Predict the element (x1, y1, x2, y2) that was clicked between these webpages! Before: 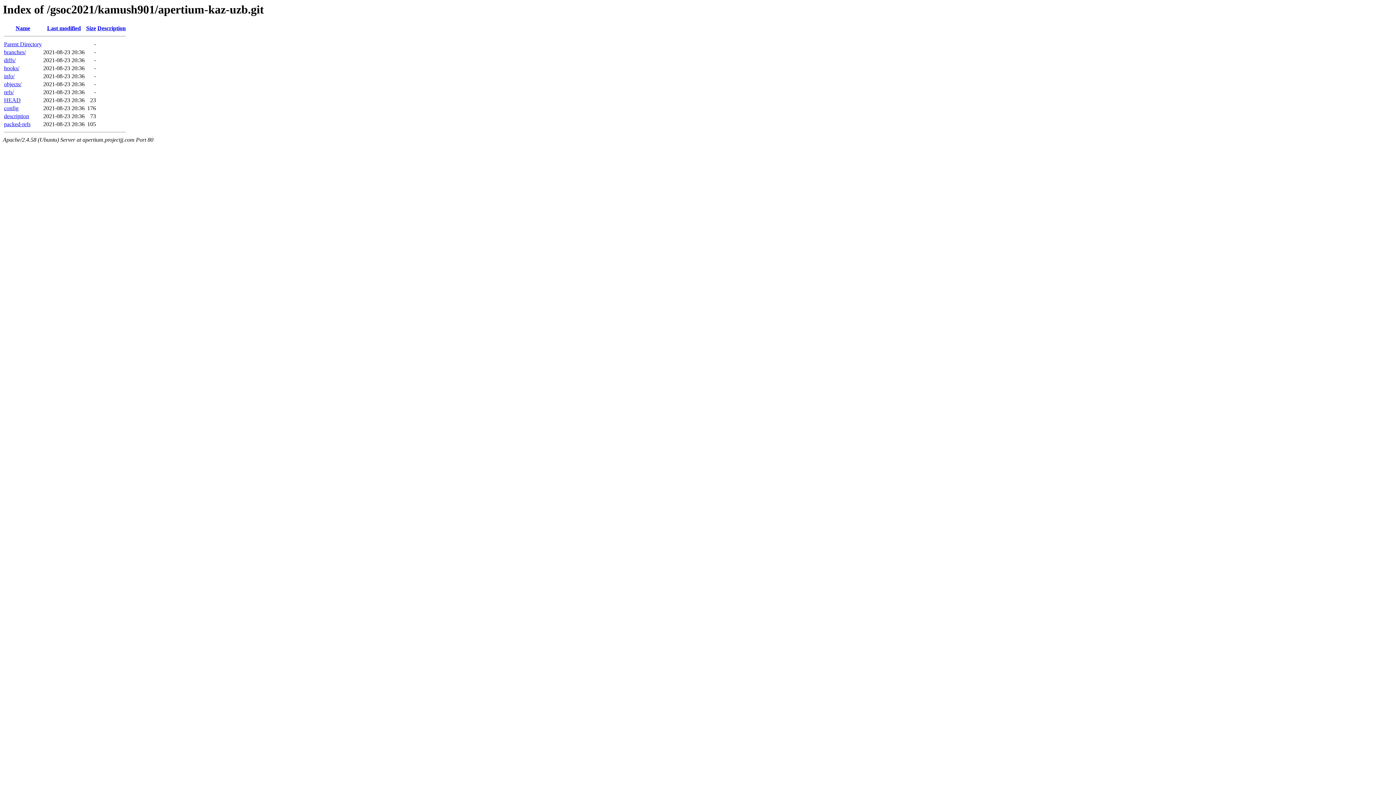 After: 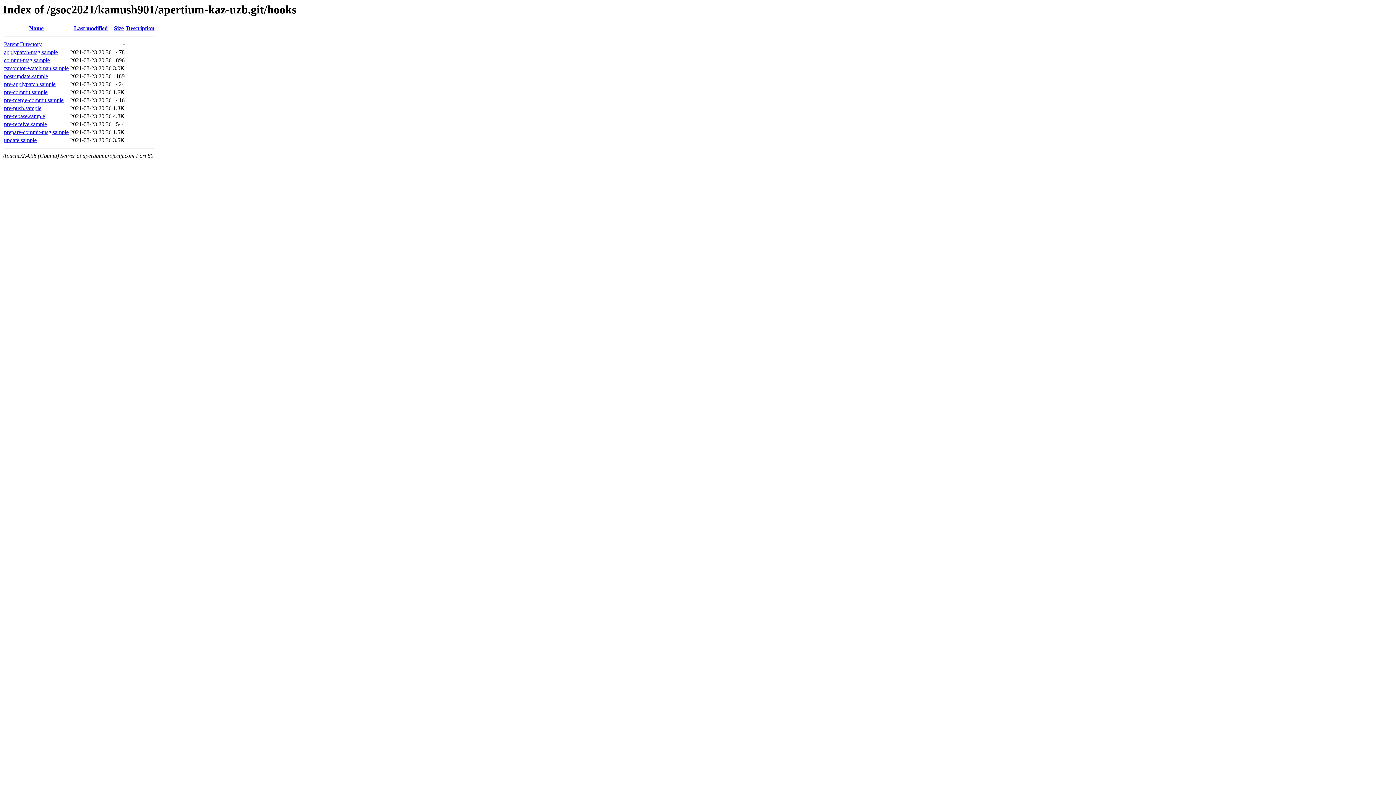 Action: bbox: (4, 65, 19, 71) label: hooks/